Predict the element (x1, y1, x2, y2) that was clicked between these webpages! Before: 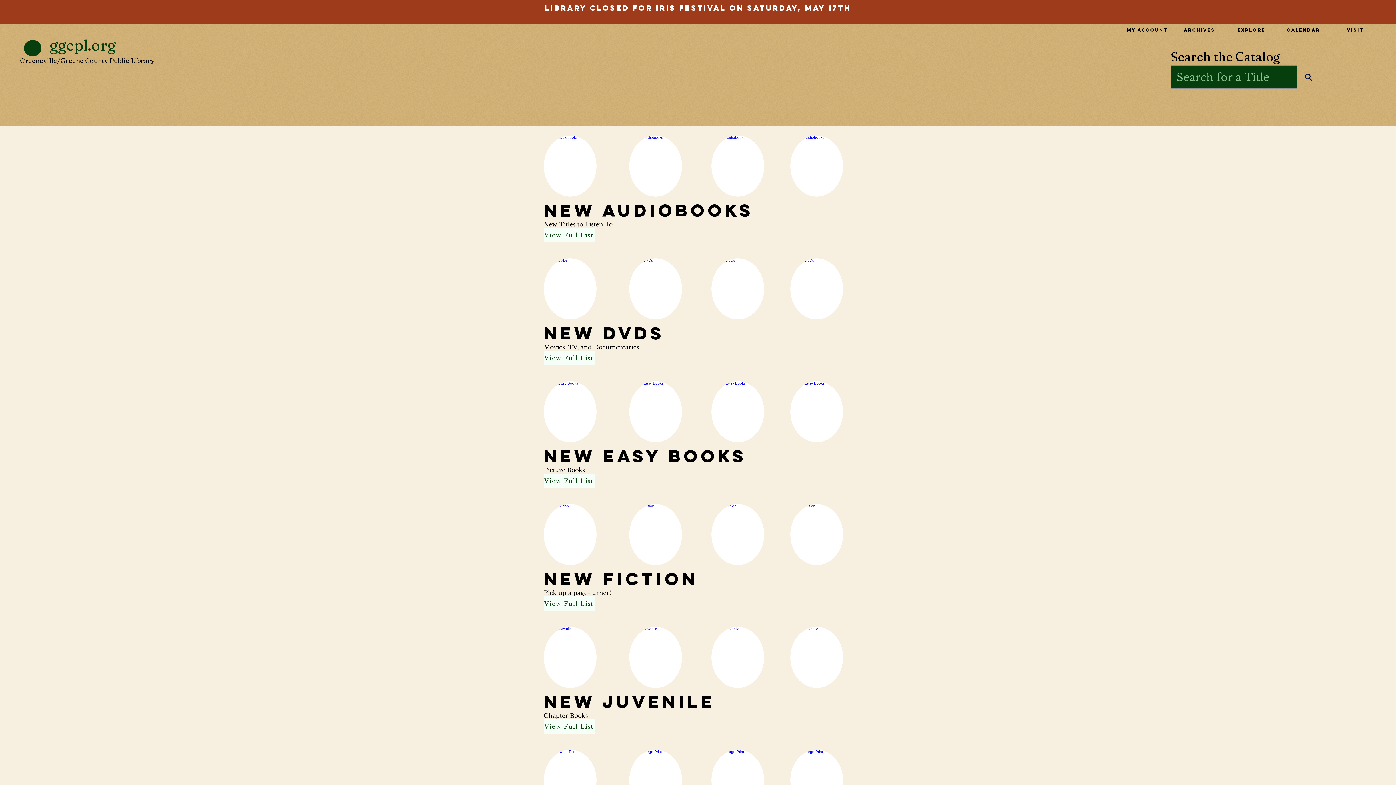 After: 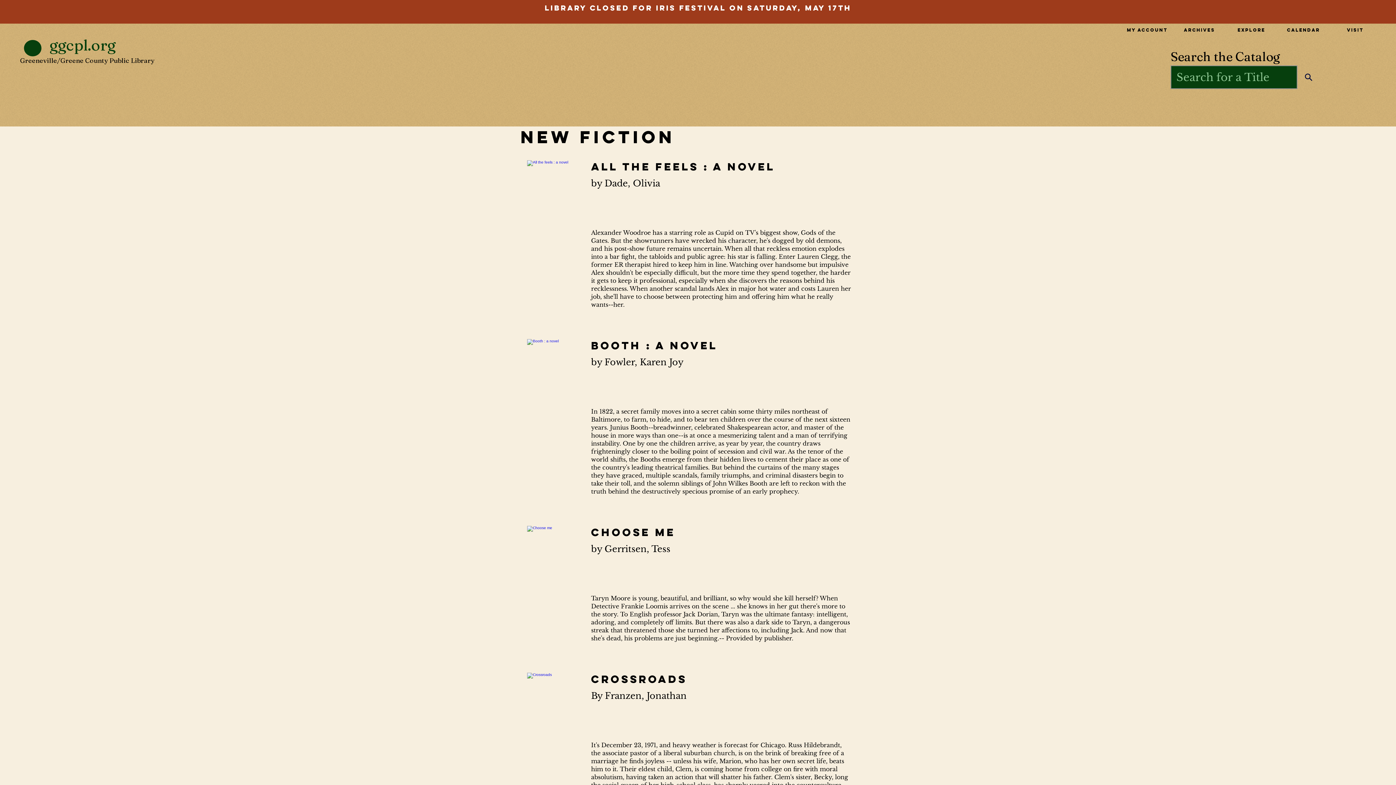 Action: bbox: (544, 596, 595, 611) label: View Full List